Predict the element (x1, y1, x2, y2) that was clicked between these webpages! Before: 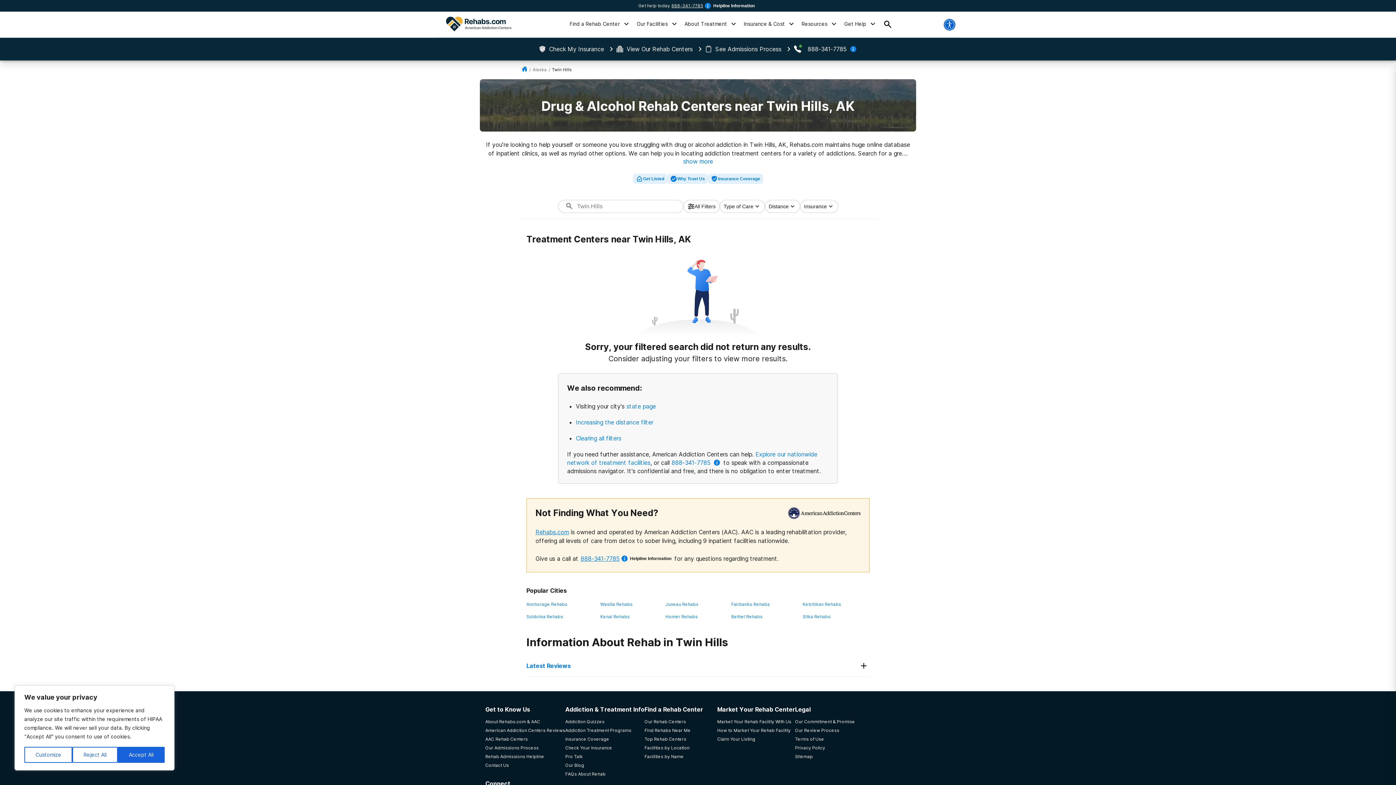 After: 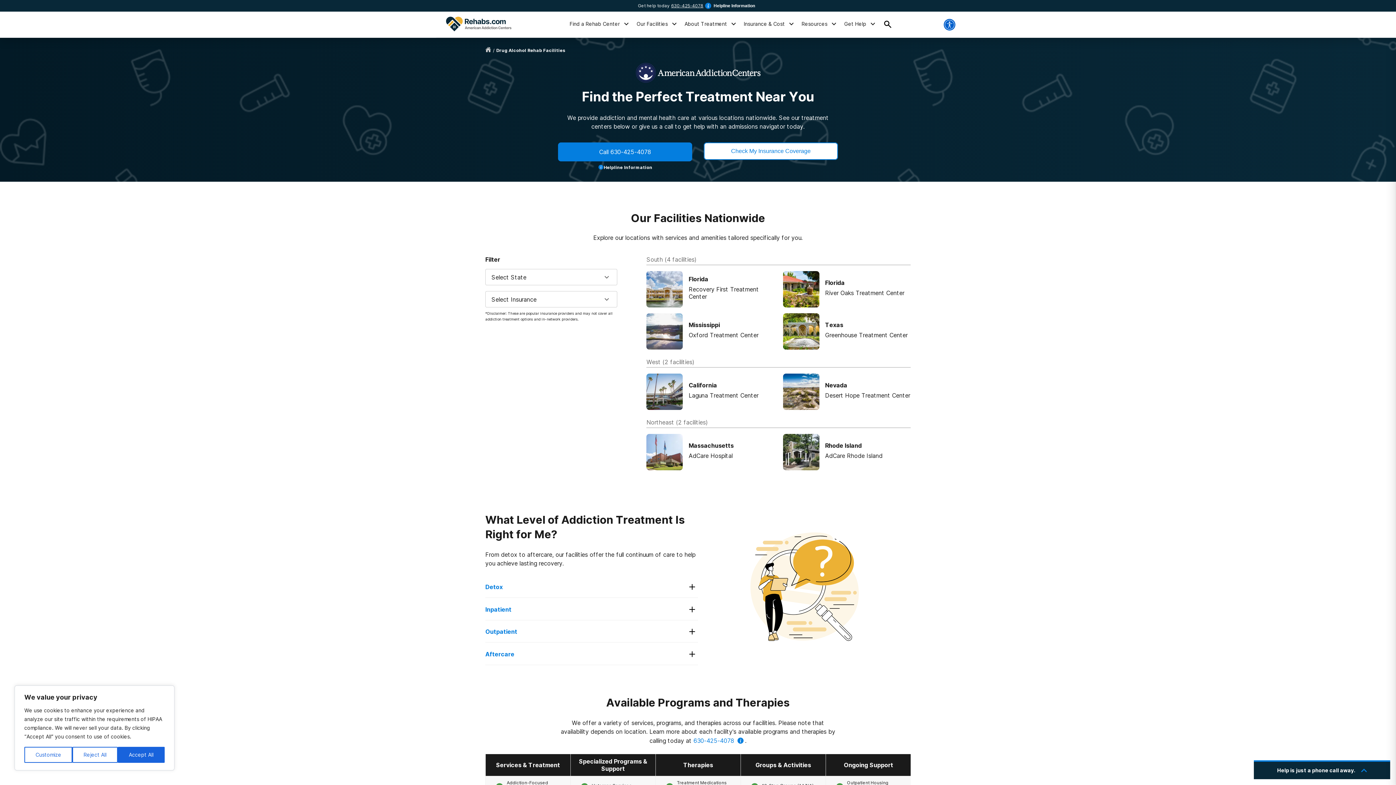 Action: bbox: (485, 736, 565, 742) label: AAC Rehab Centers